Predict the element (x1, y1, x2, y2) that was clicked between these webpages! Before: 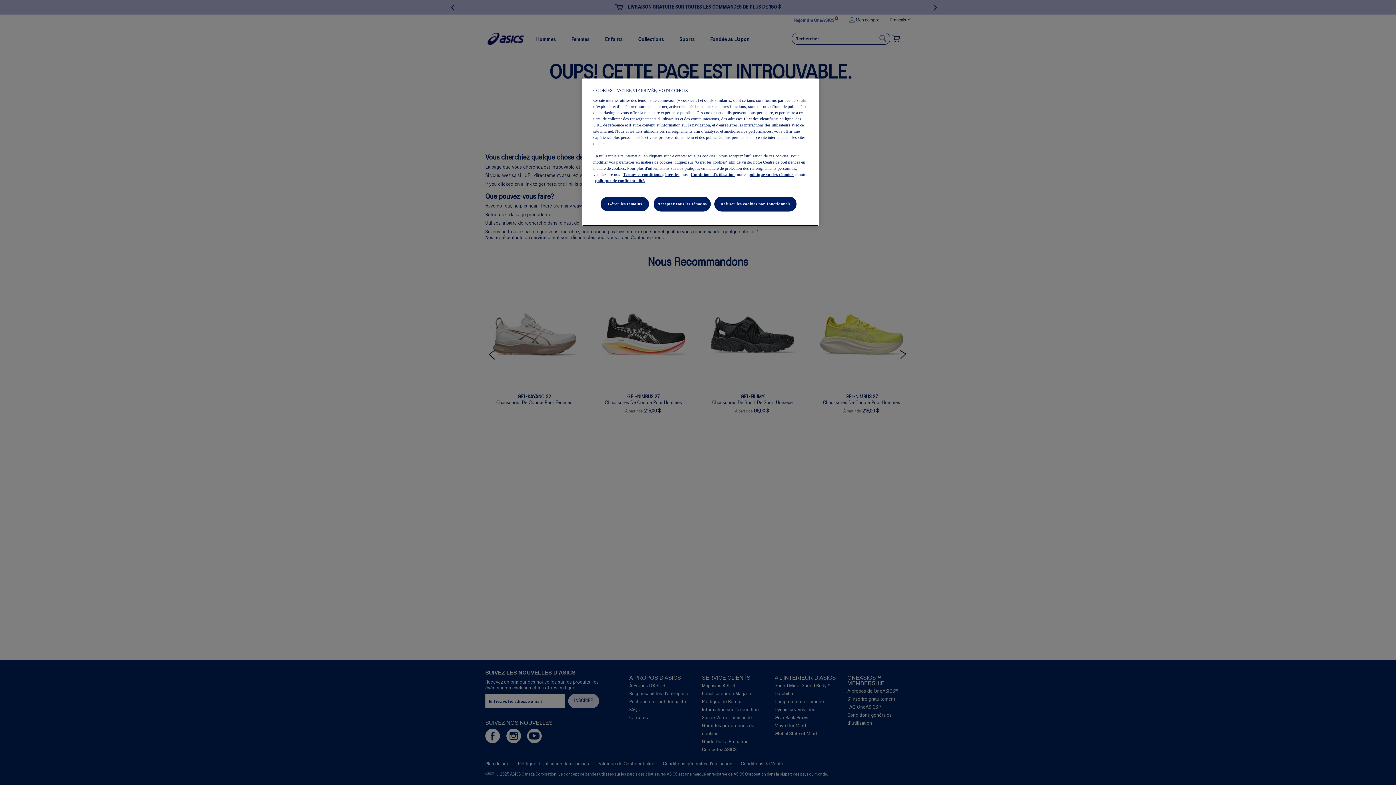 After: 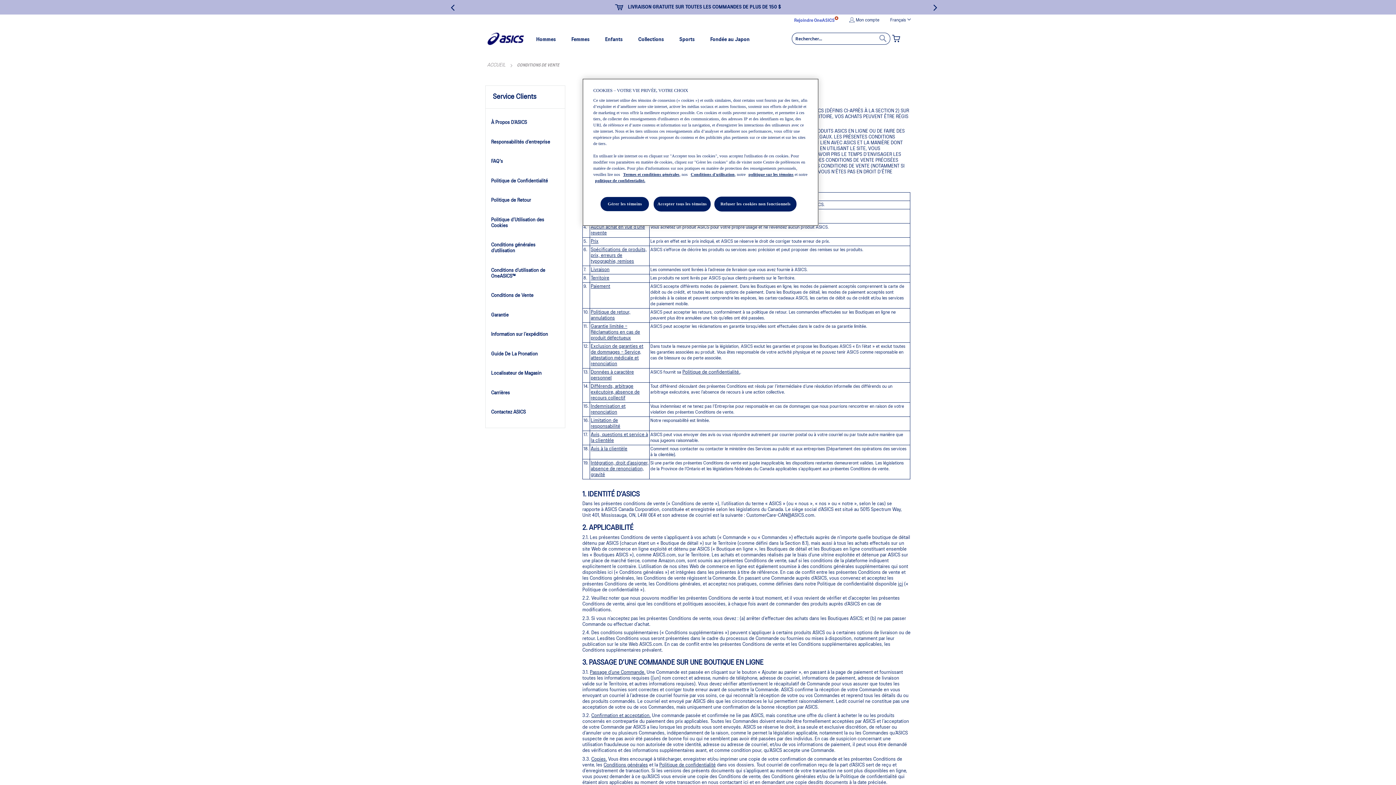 Action: label: Conditions d'utilisation bbox: (690, 172, 734, 176)